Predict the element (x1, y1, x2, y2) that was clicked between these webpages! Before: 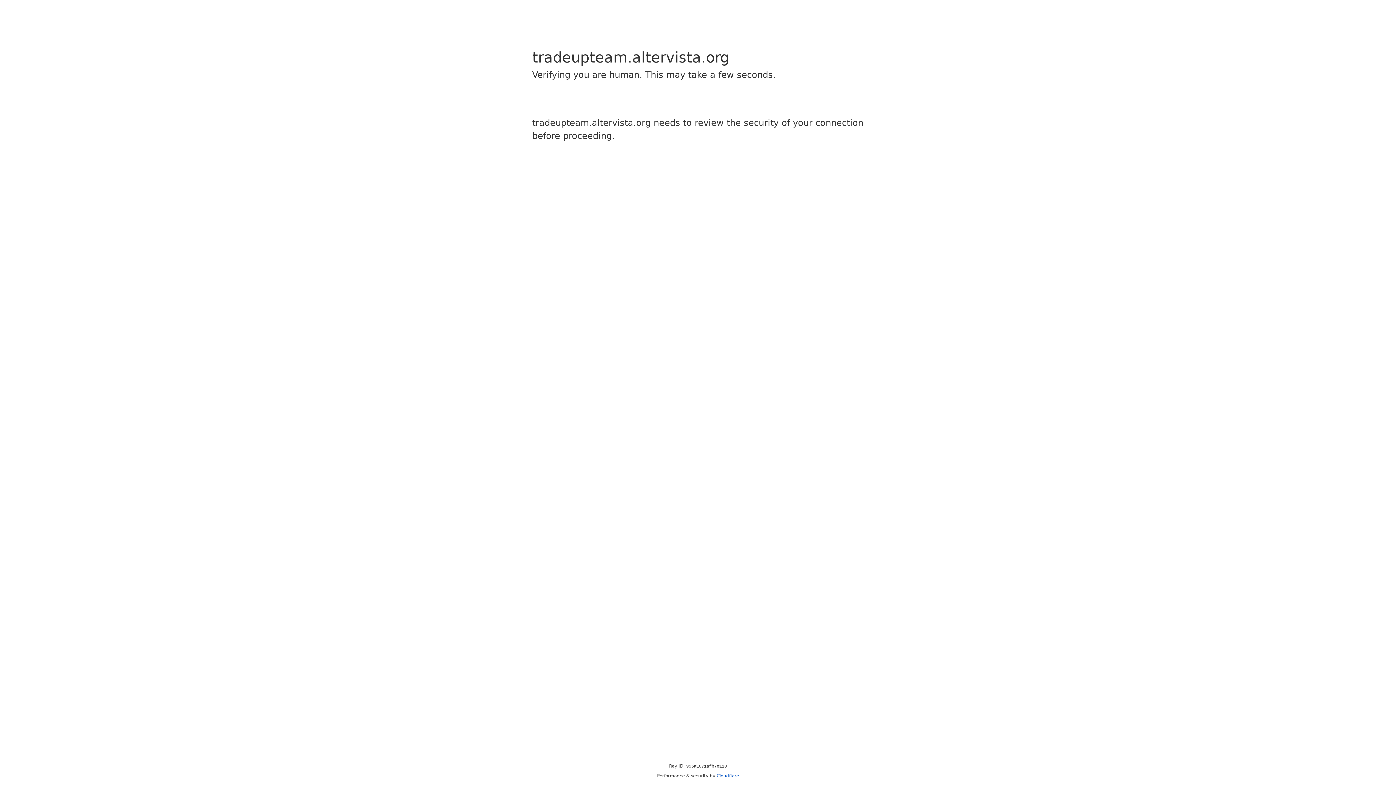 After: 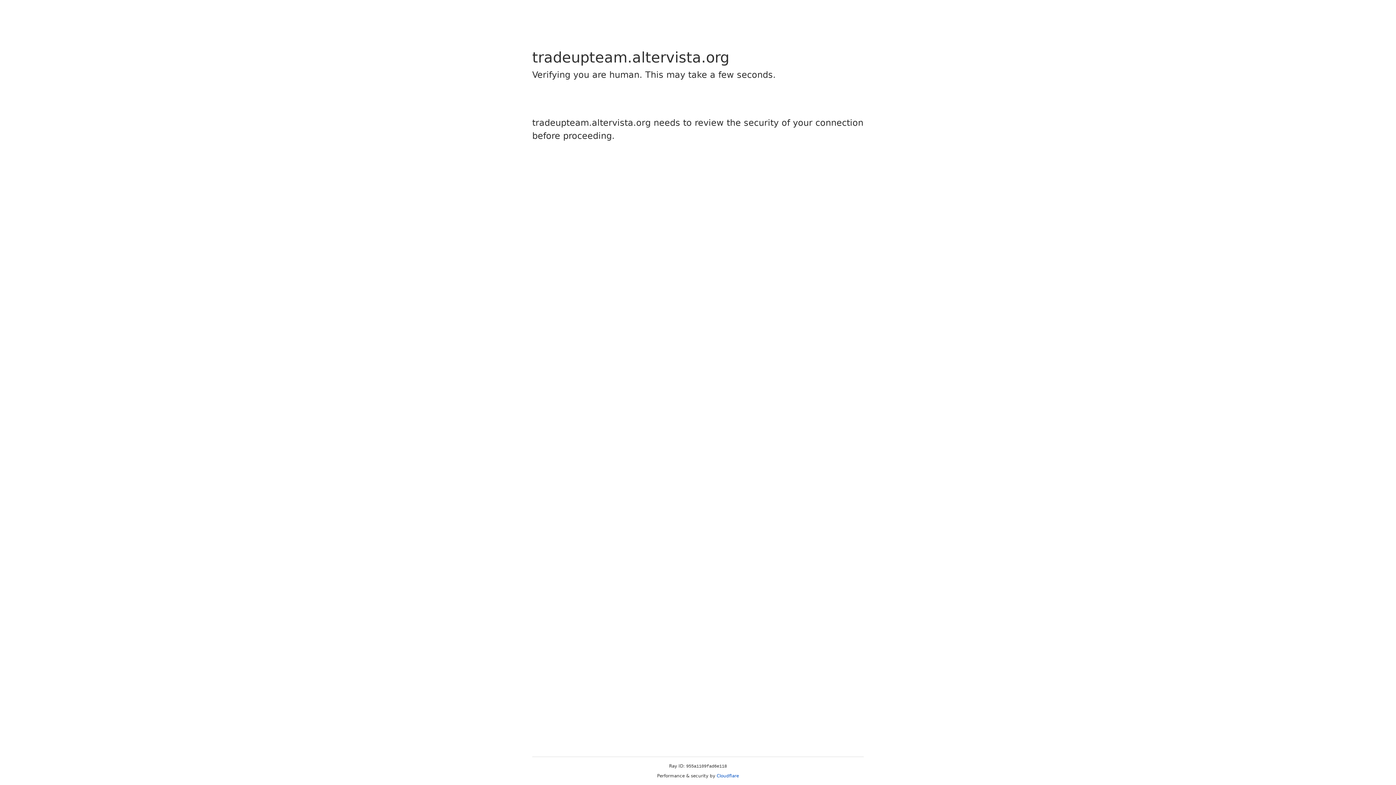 Action: bbox: (716, 773, 739, 778) label: Cloudflare